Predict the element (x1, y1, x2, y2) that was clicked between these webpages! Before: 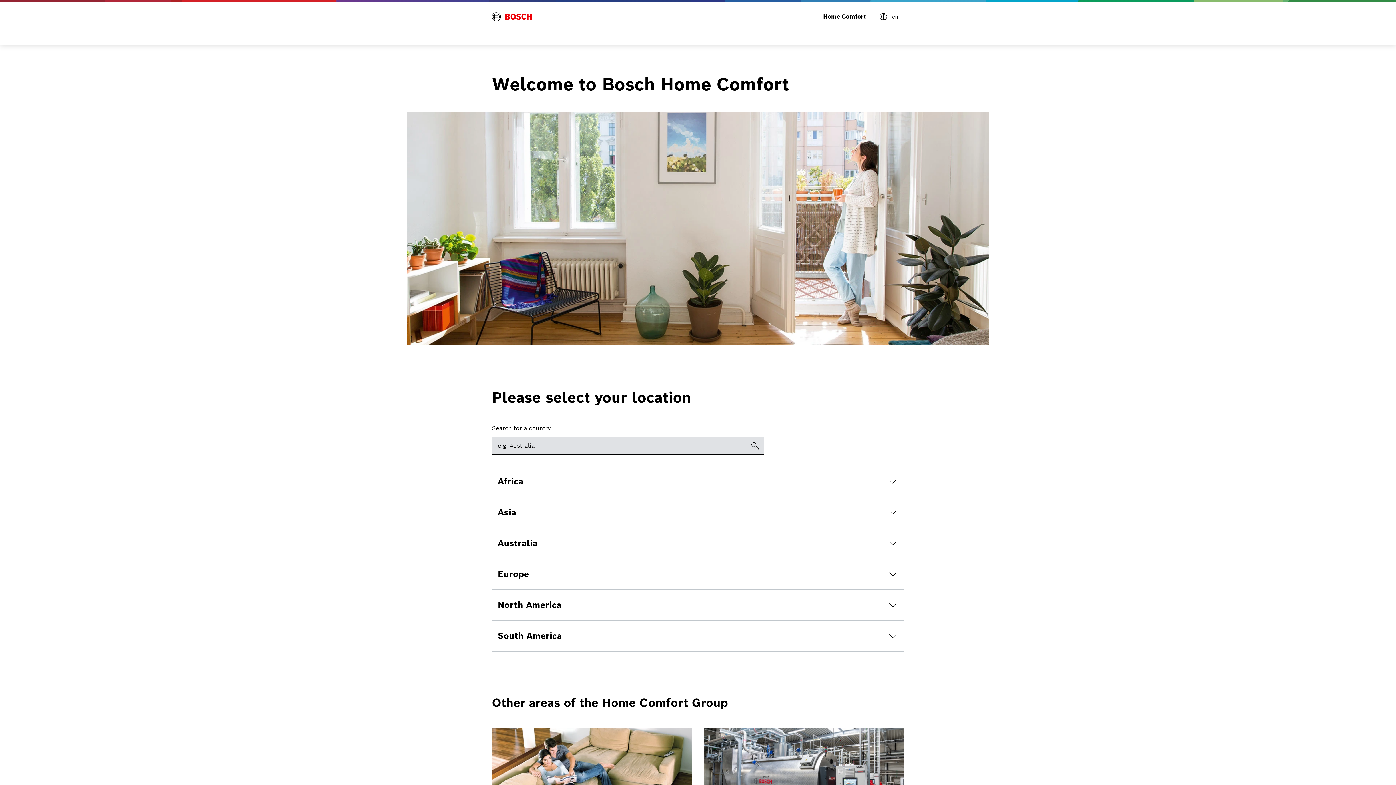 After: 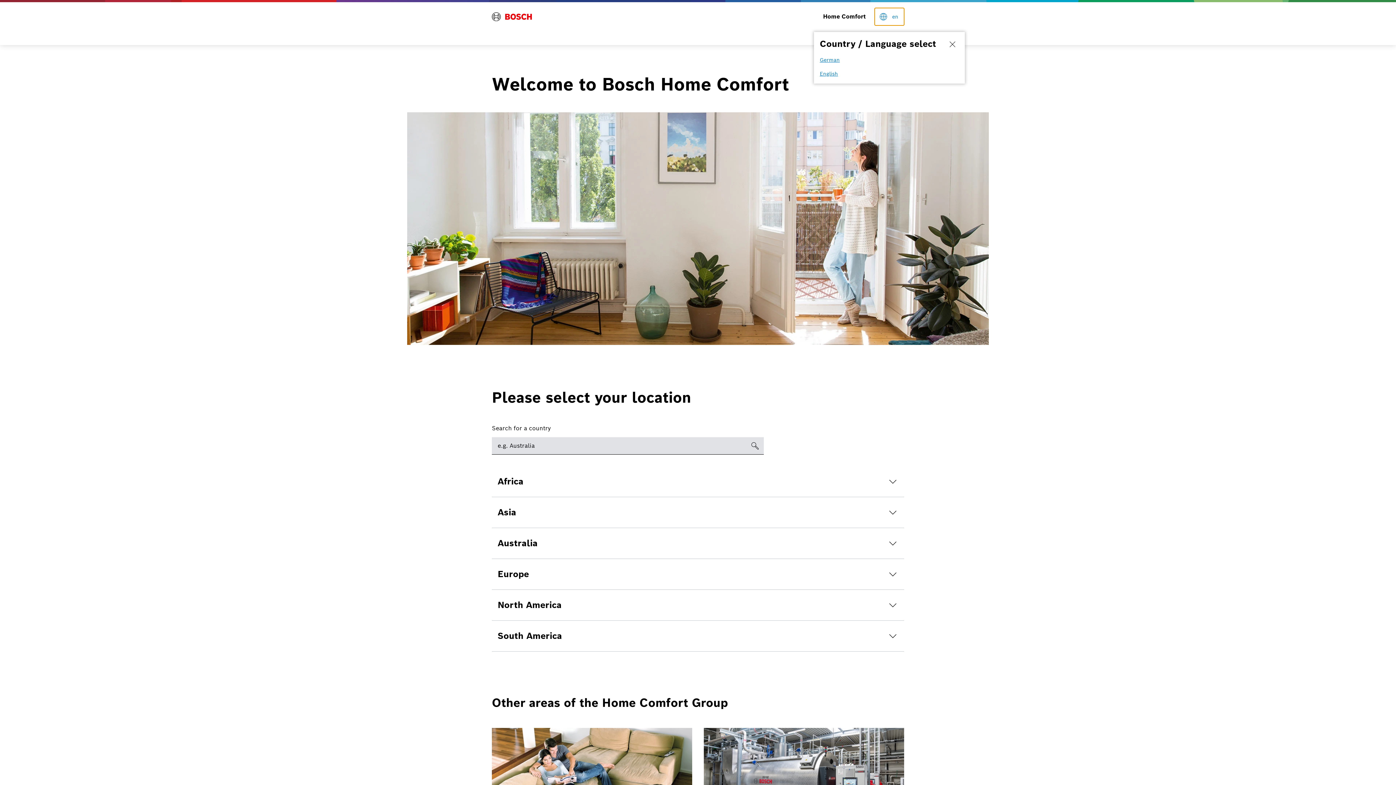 Action: label: en bbox: (874, 8, 904, 25)